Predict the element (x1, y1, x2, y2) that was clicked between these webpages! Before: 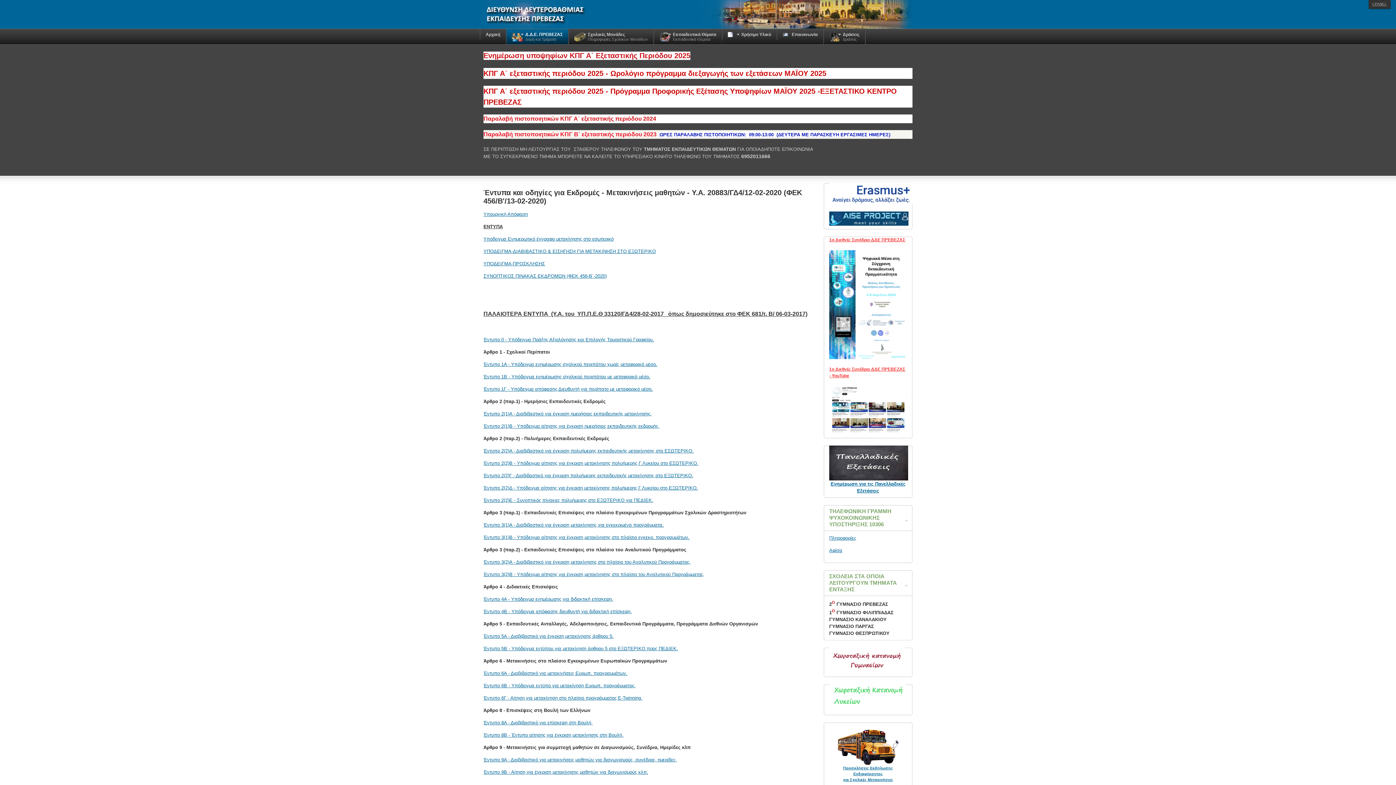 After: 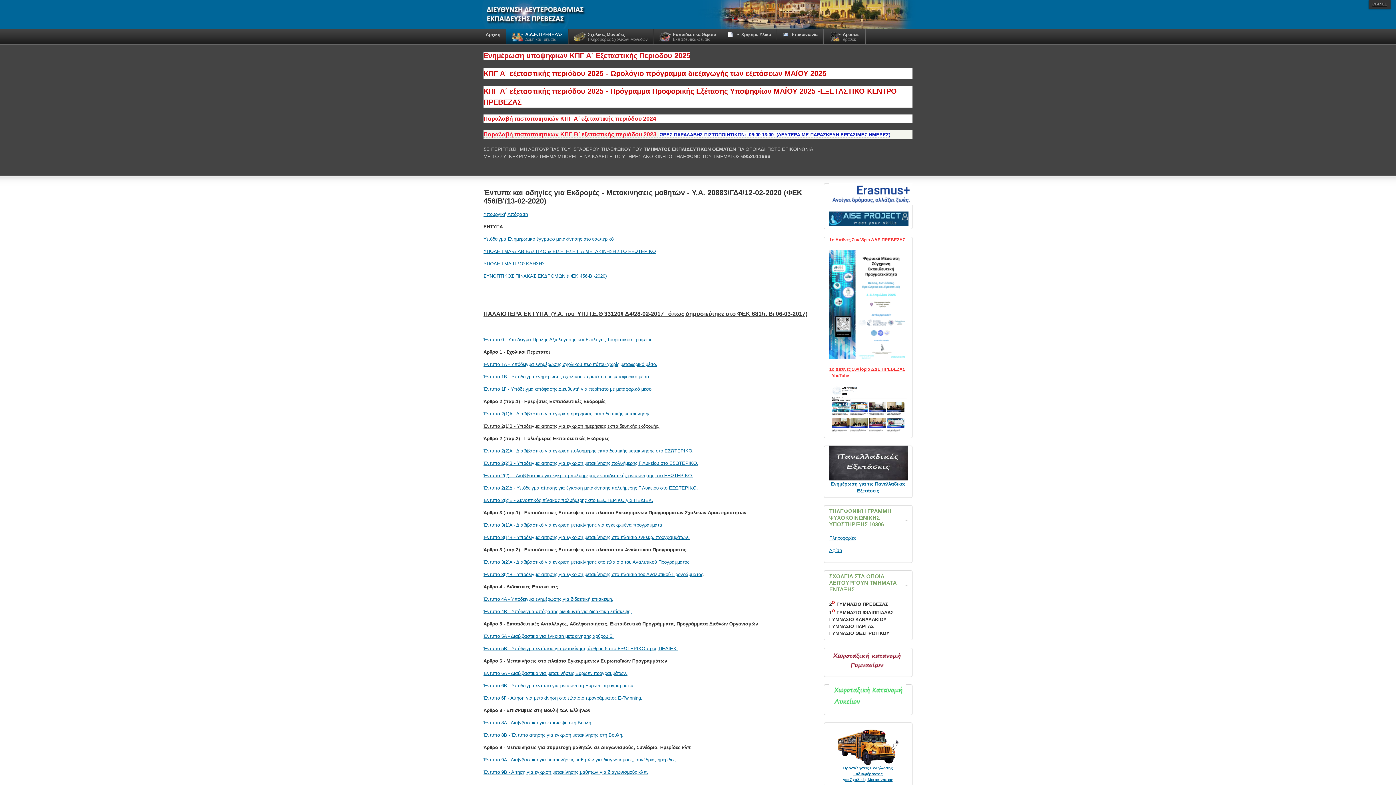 Action: label: Έντυπο 2(1)Β - Υπόδειγμα αίτησης για έγκριση ημερήσιας εκπαιδευτικής εκδρομής. bbox: (483, 423, 659, 429)